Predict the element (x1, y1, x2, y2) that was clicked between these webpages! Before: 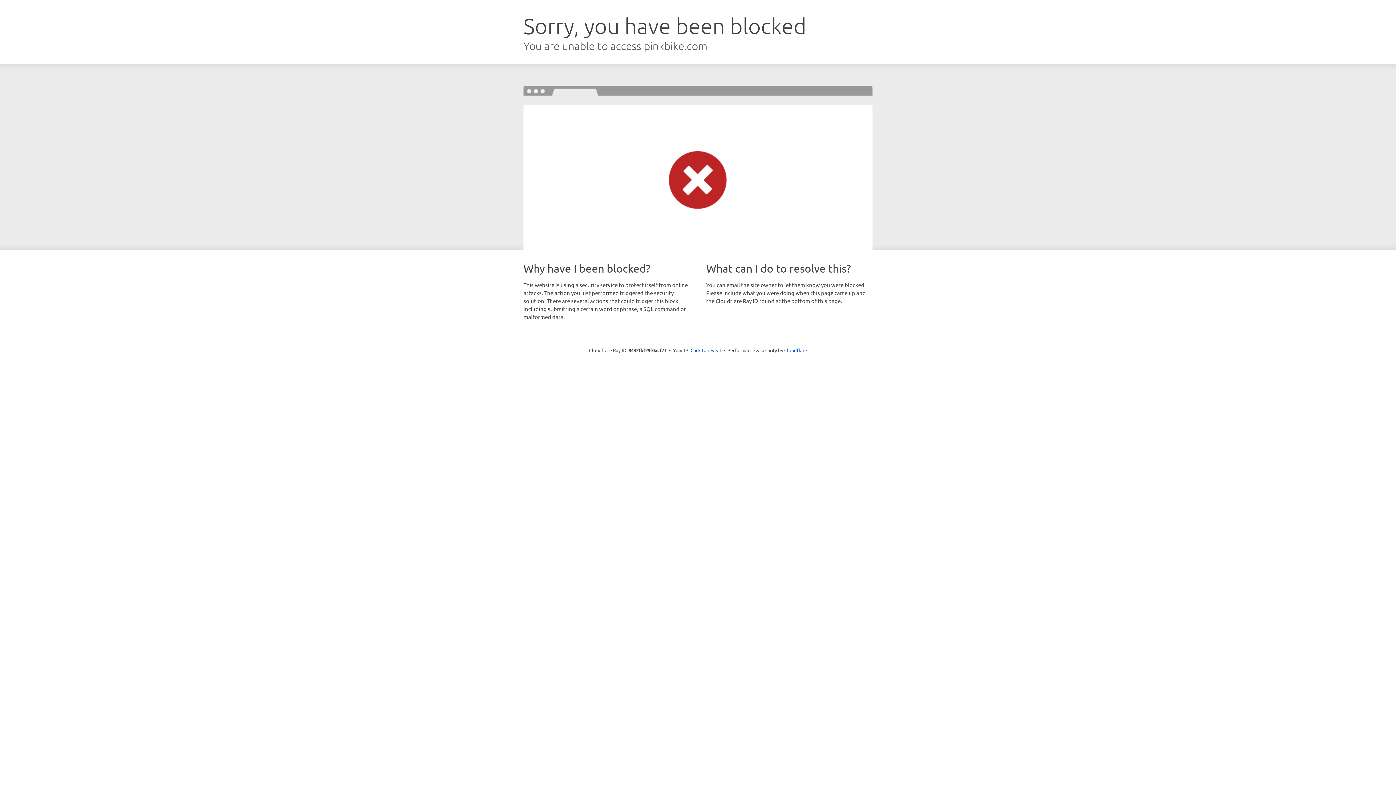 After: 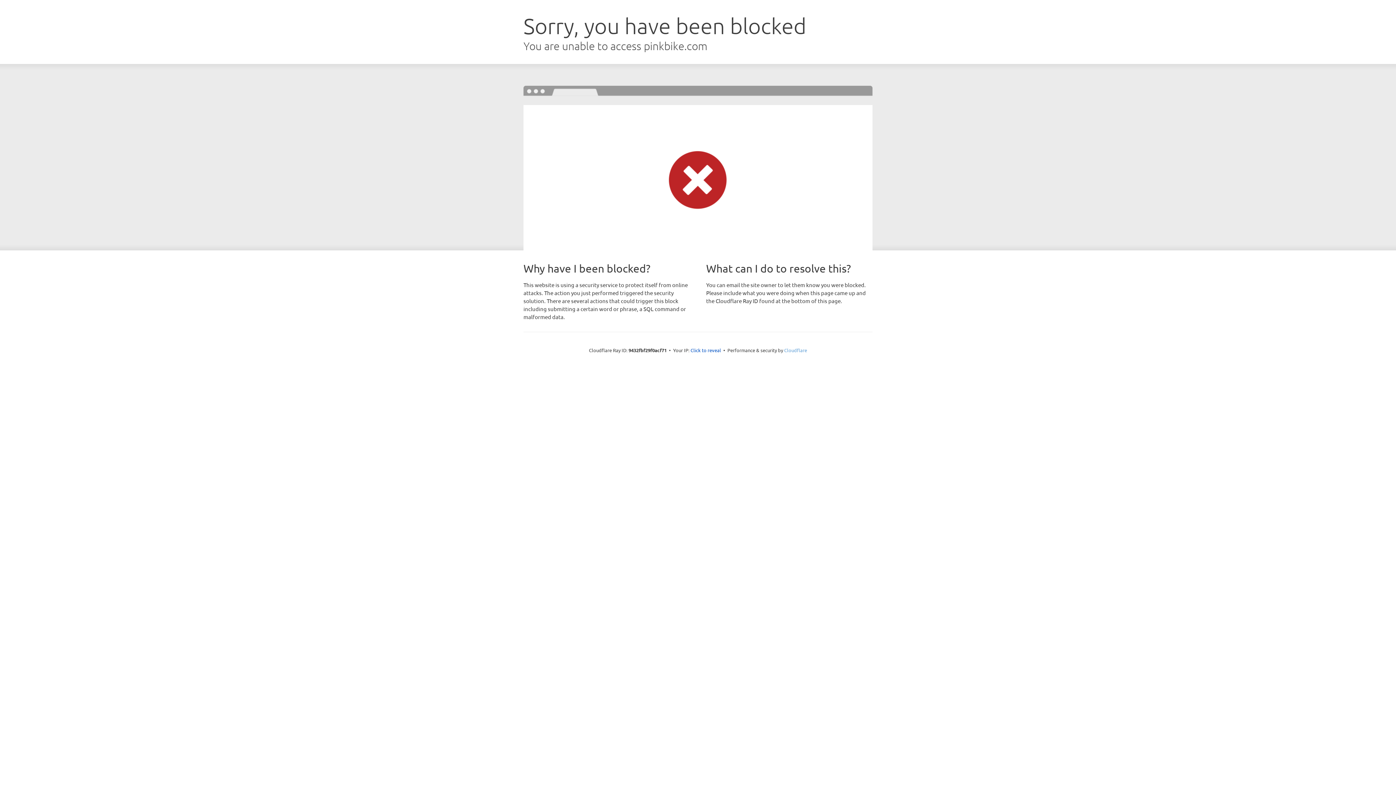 Action: bbox: (784, 347, 807, 353) label: Cloudflare